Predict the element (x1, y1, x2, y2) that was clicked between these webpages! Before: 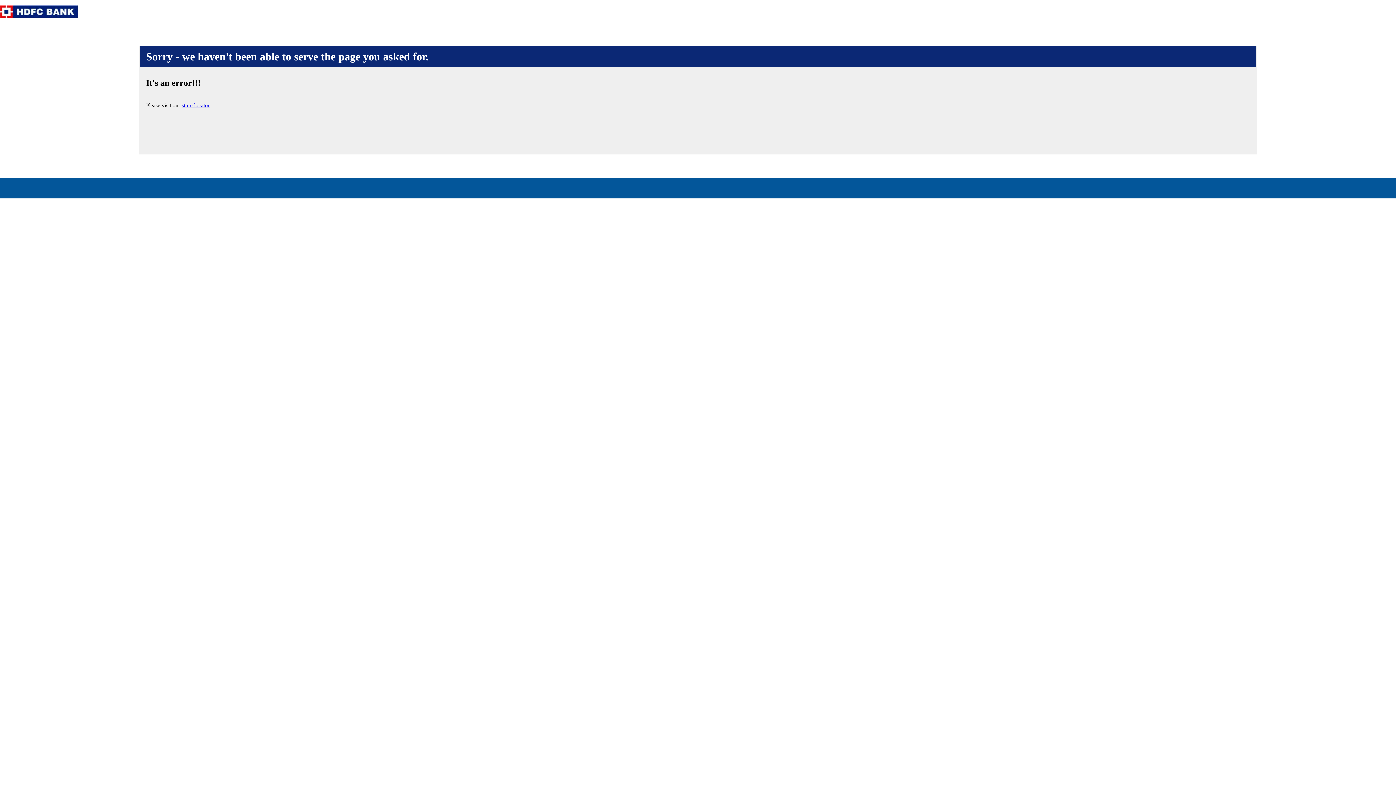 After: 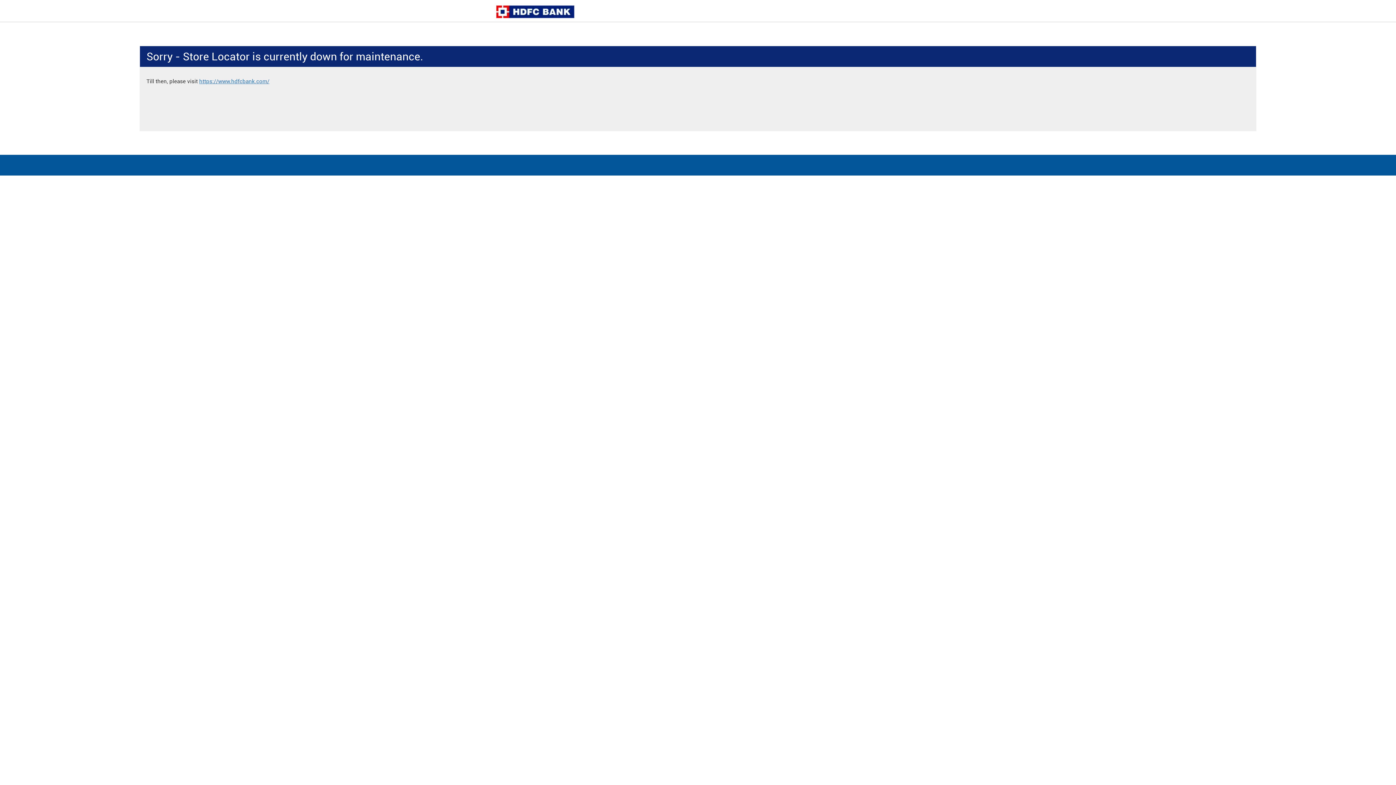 Action: bbox: (181, 102, 209, 108) label: store locator